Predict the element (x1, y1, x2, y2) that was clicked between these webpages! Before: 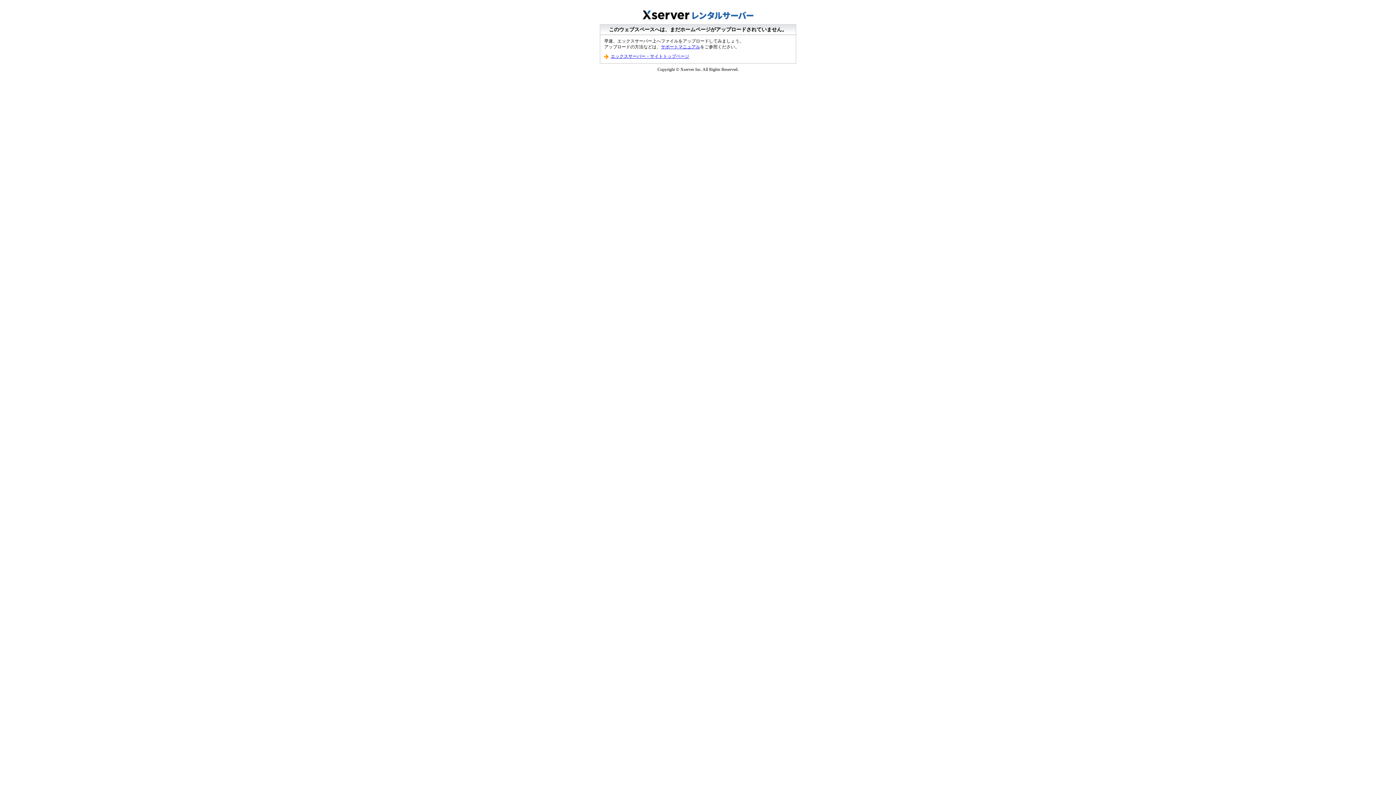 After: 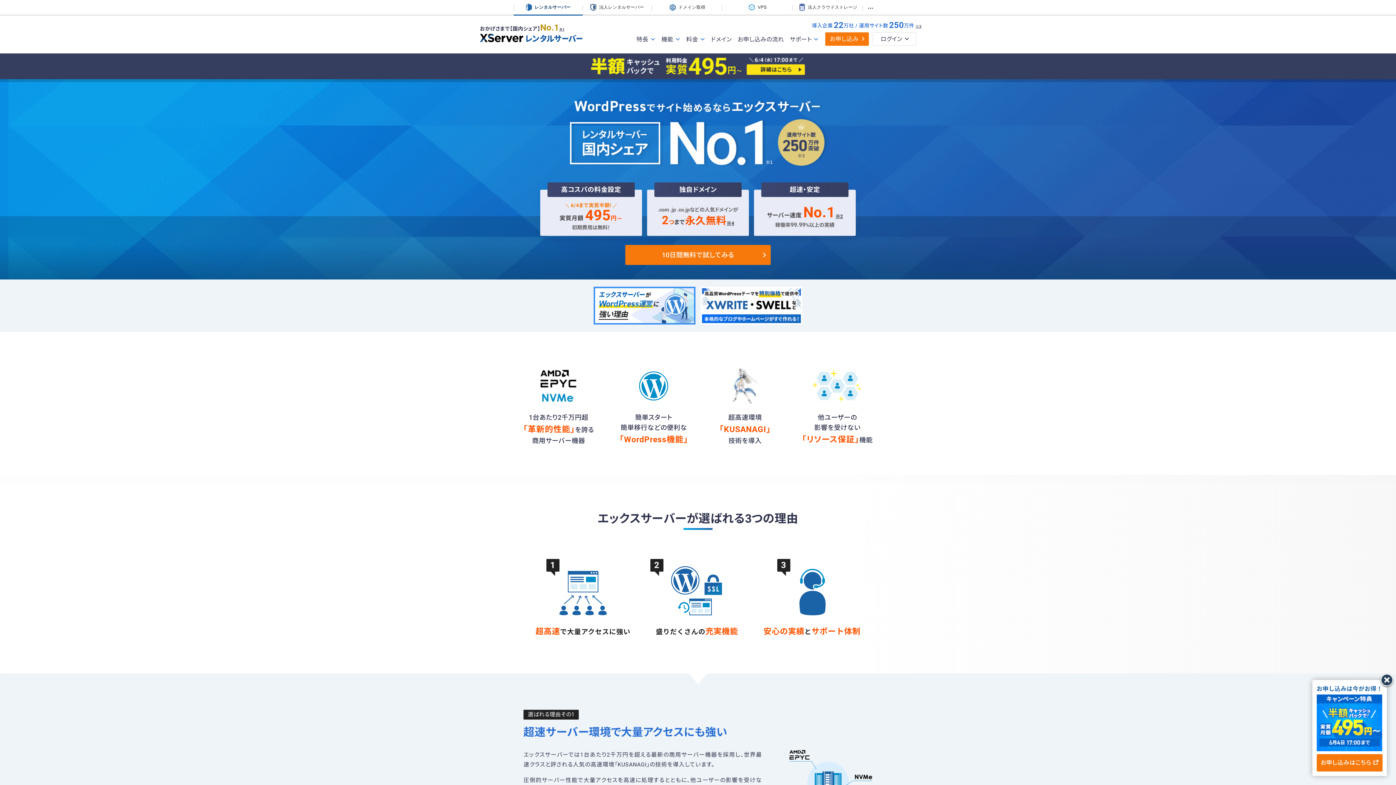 Action: bbox: (610, 53, 689, 58) label: エックスサーバー・サイトトップページ